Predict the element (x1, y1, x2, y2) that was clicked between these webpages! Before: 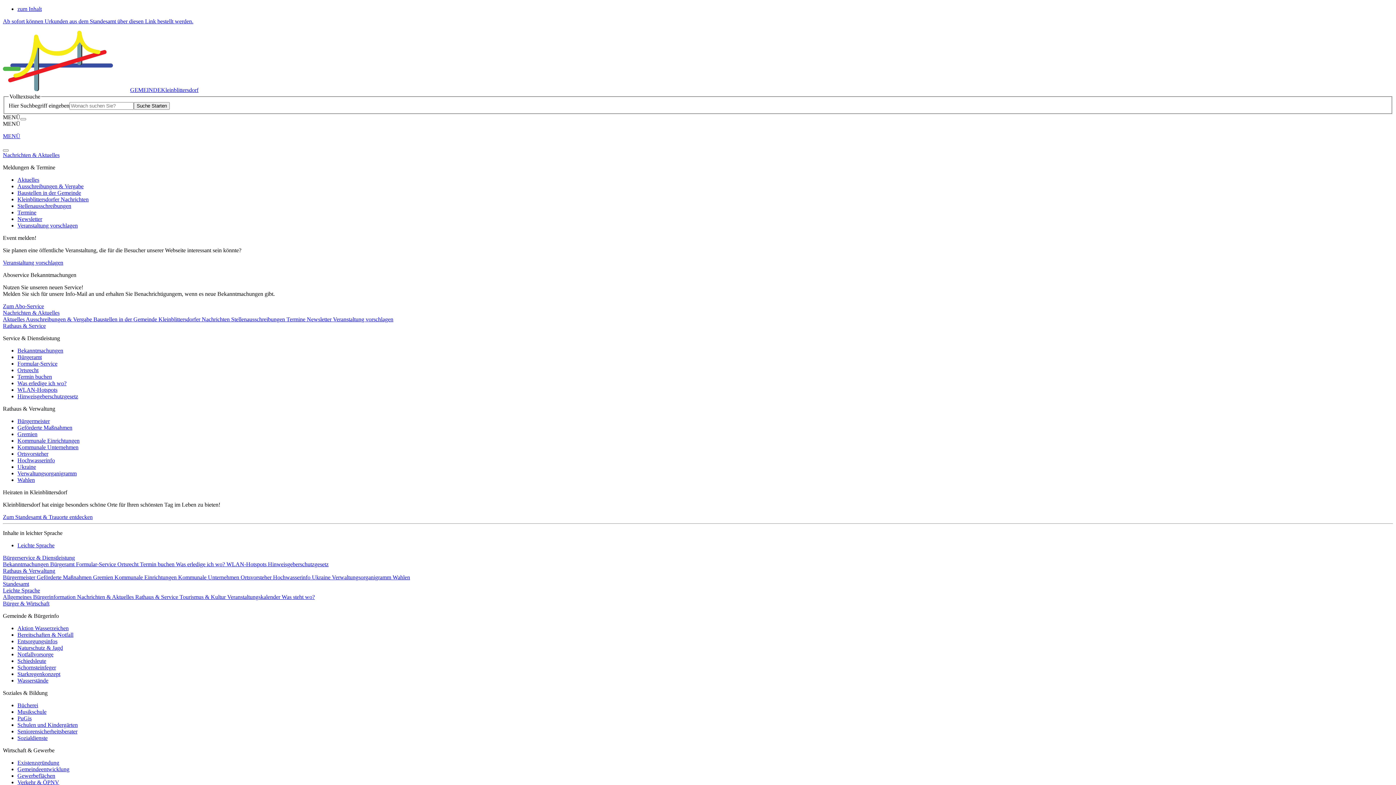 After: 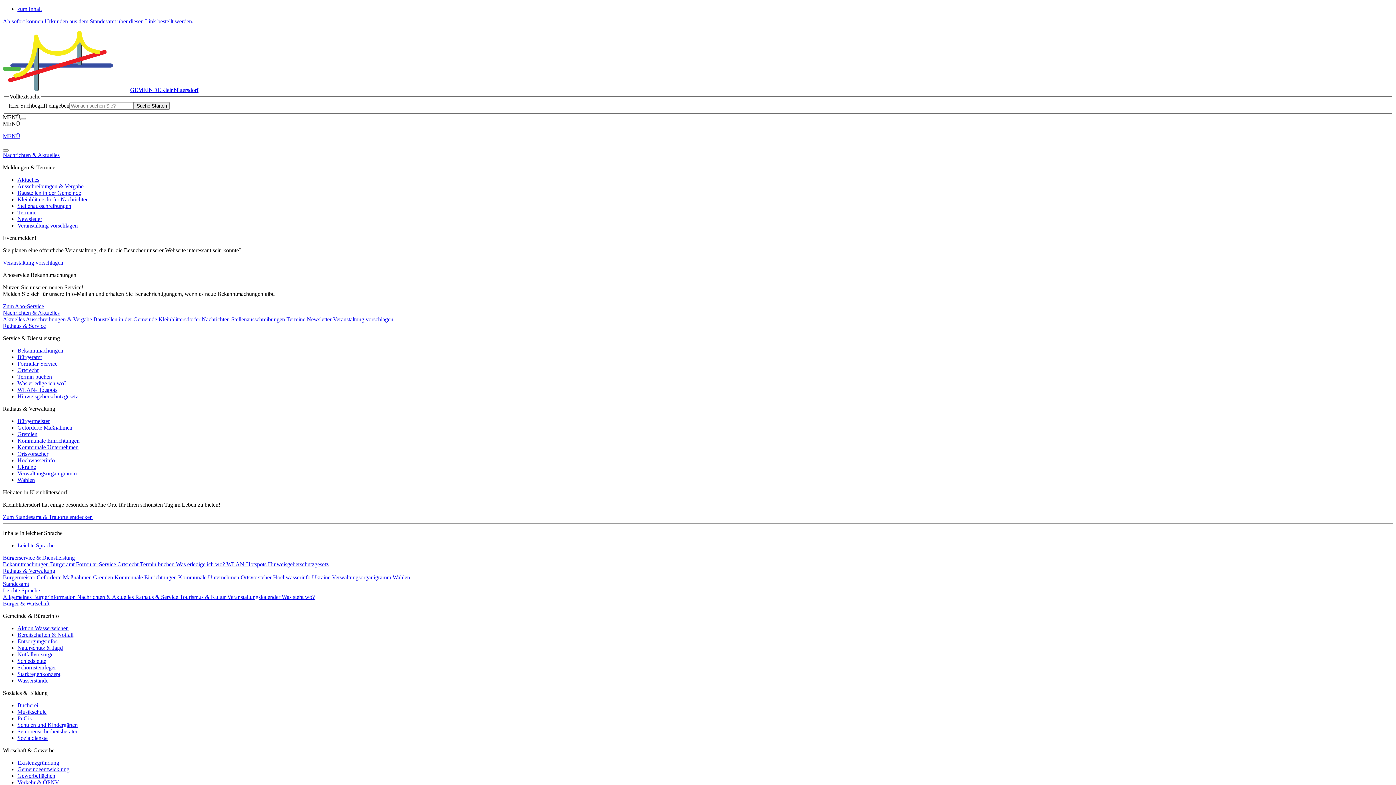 Action: bbox: (2, 594, 33, 600) label: Allgemeines 